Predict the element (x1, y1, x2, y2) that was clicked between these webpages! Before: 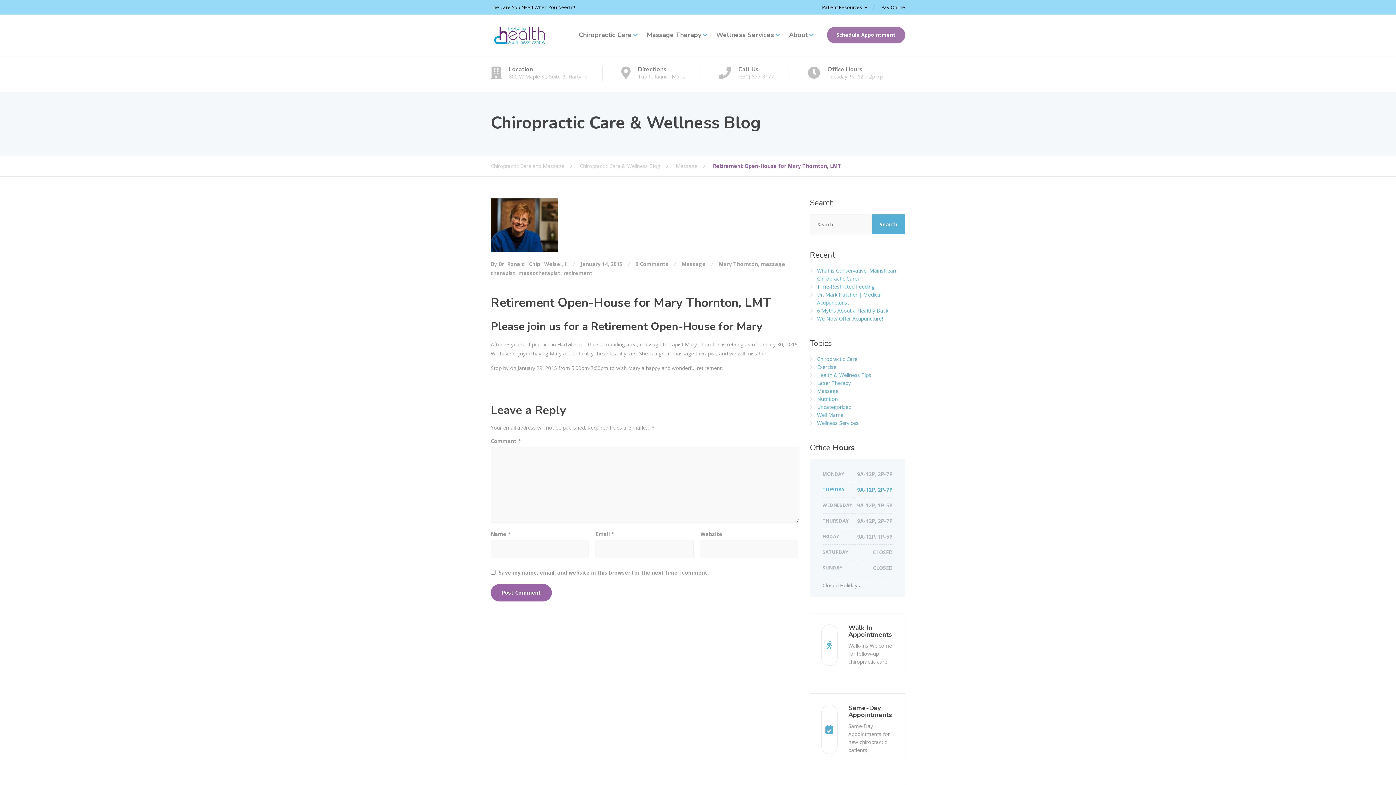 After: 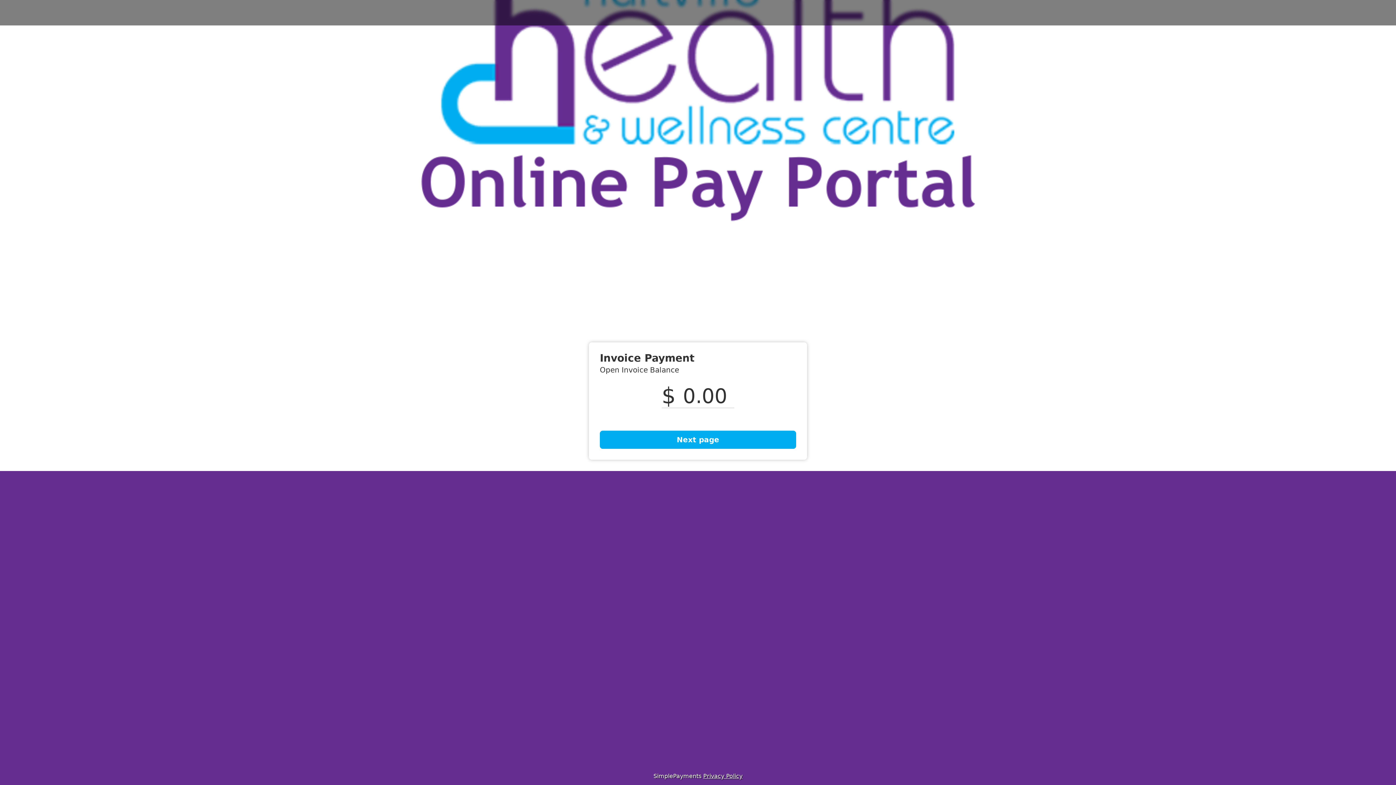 Action: label: Pay Online bbox: (875, 0, 905, 14)